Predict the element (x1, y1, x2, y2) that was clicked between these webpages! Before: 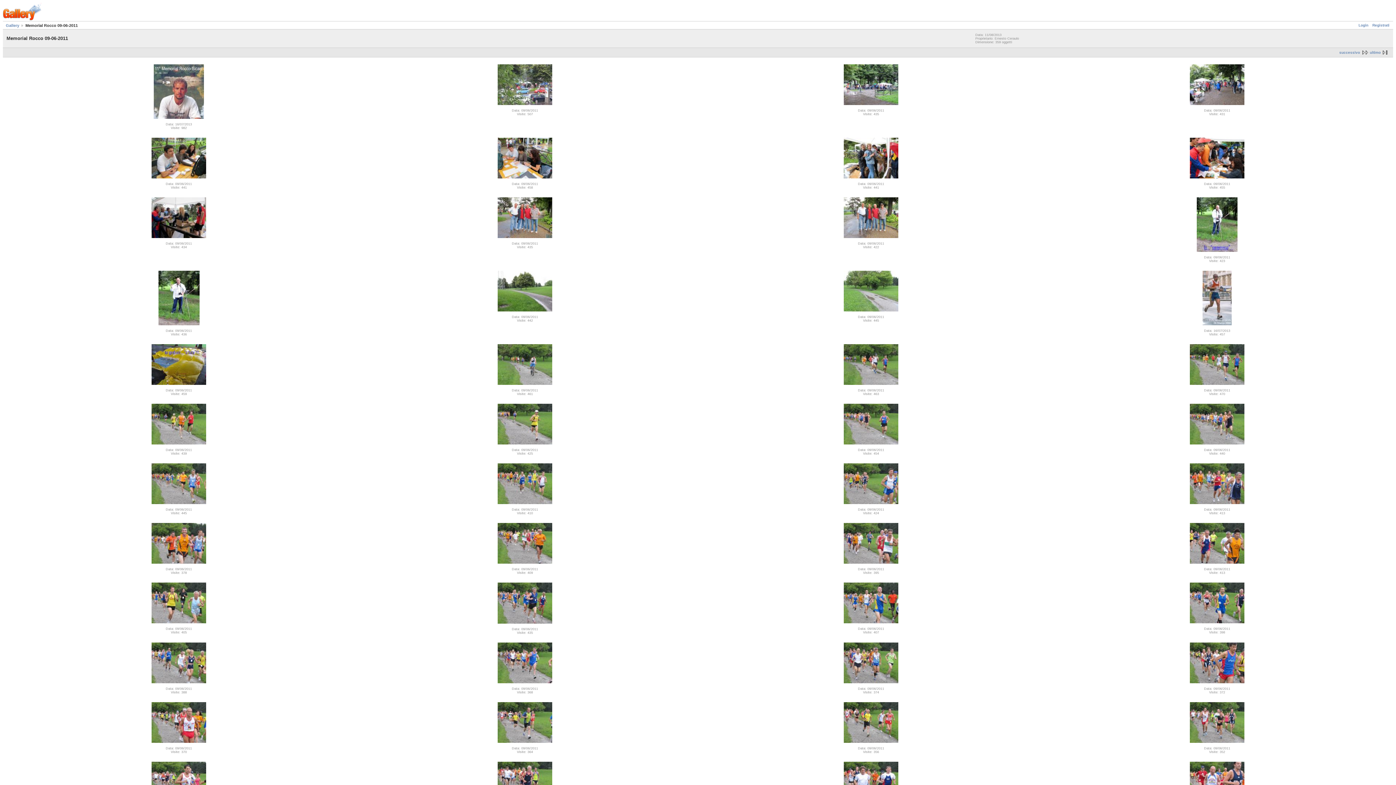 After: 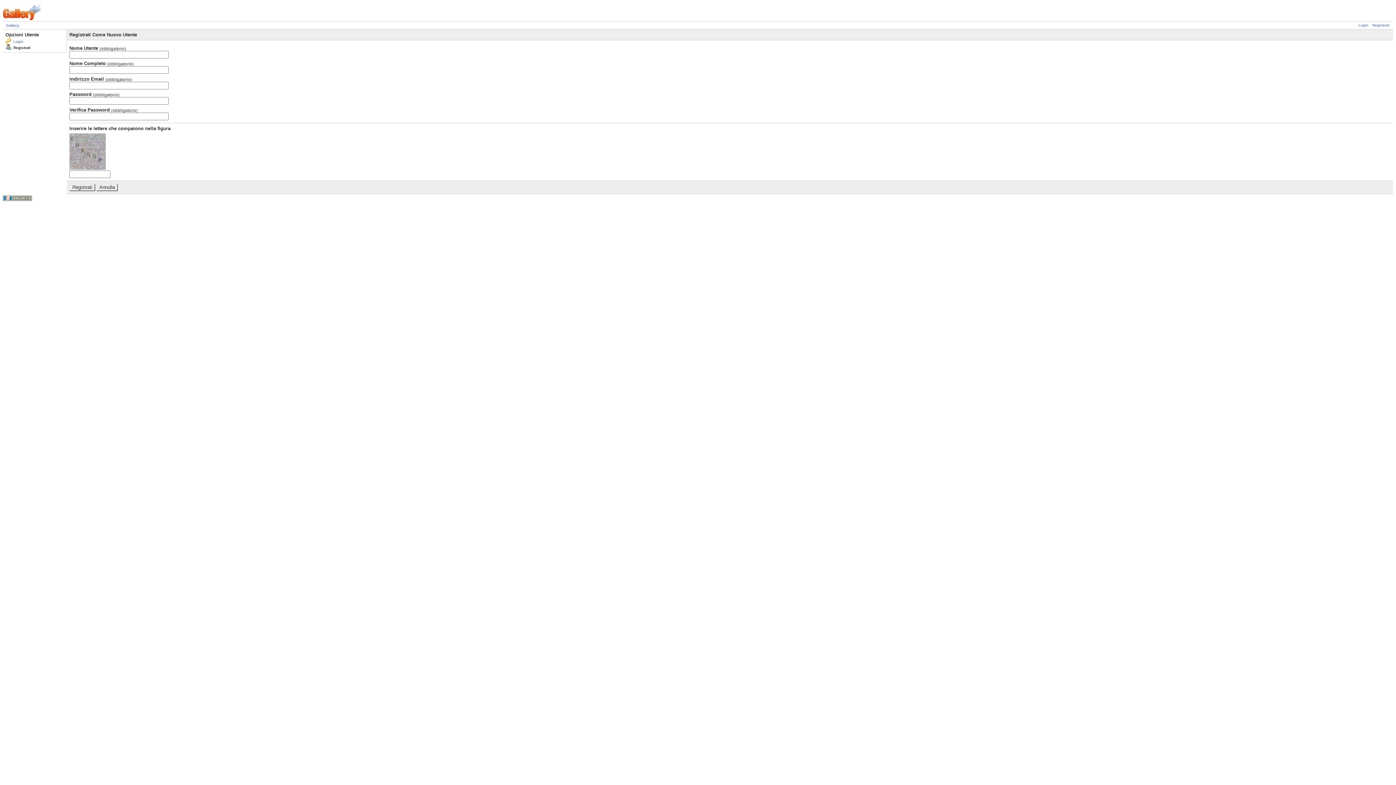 Action: label: Registrati bbox: (1372, 23, 1389, 27)